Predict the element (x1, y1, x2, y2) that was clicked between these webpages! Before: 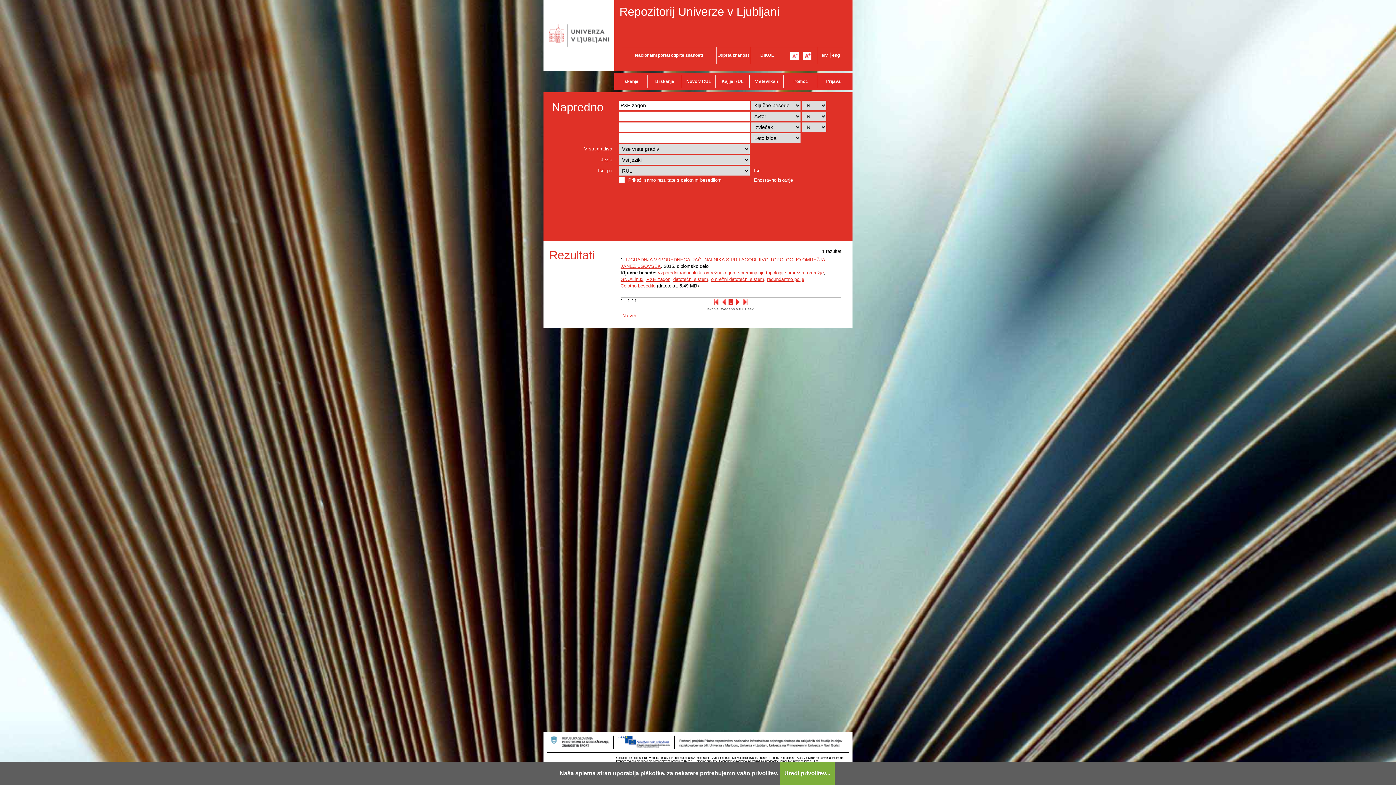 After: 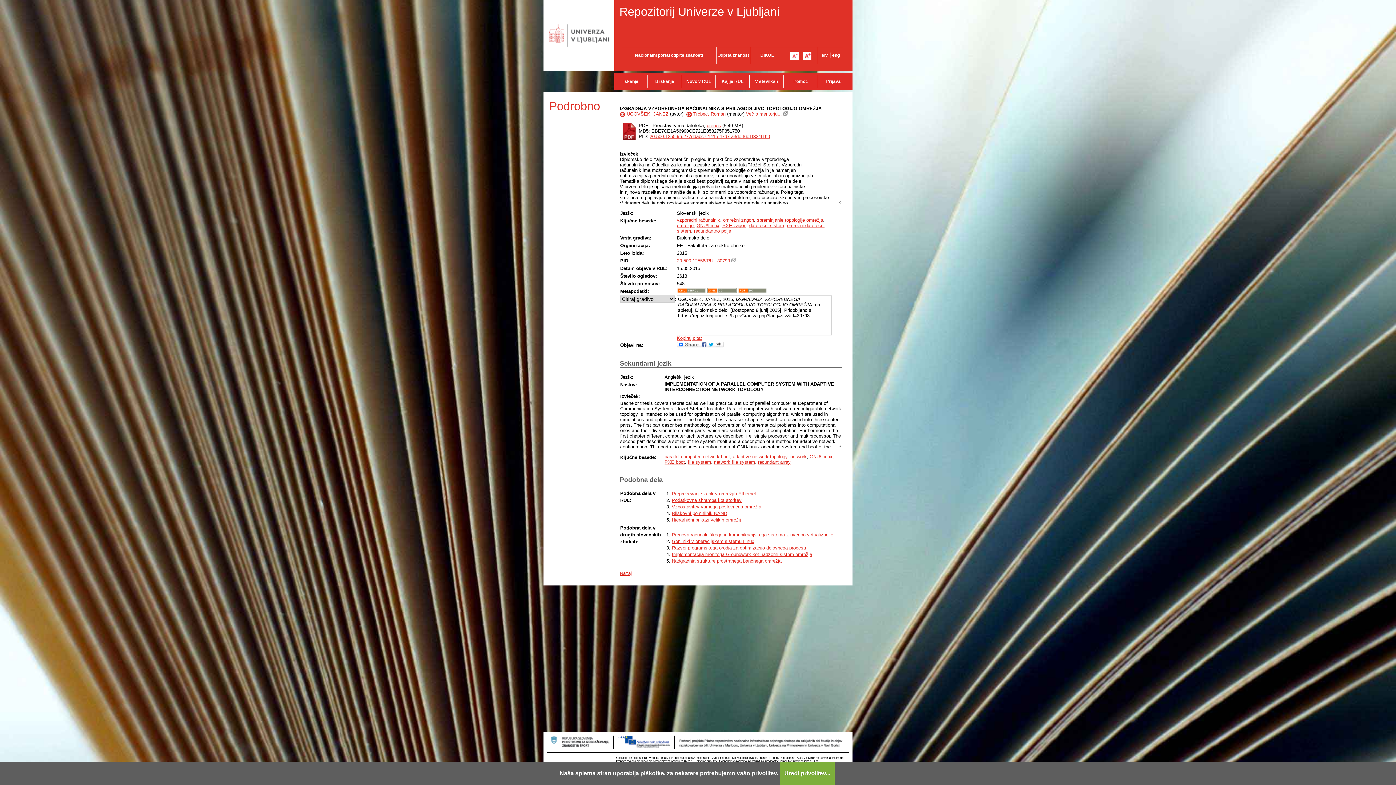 Action: label: IZGRADNJA VZPOREDNEGA RAČUNALNIKA S PRILAGODLJIVO TOPOLOGIJO OMREŽJA bbox: (626, 257, 825, 262)